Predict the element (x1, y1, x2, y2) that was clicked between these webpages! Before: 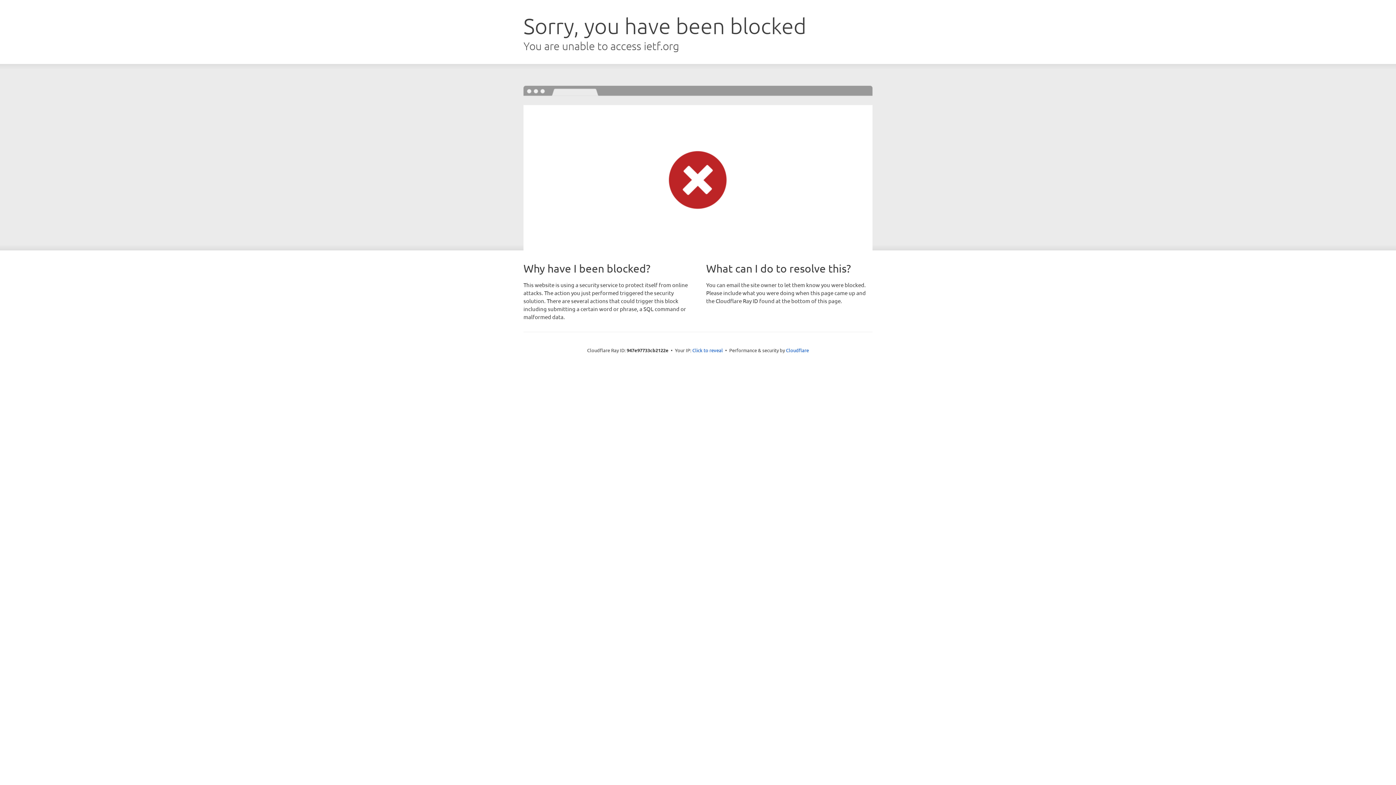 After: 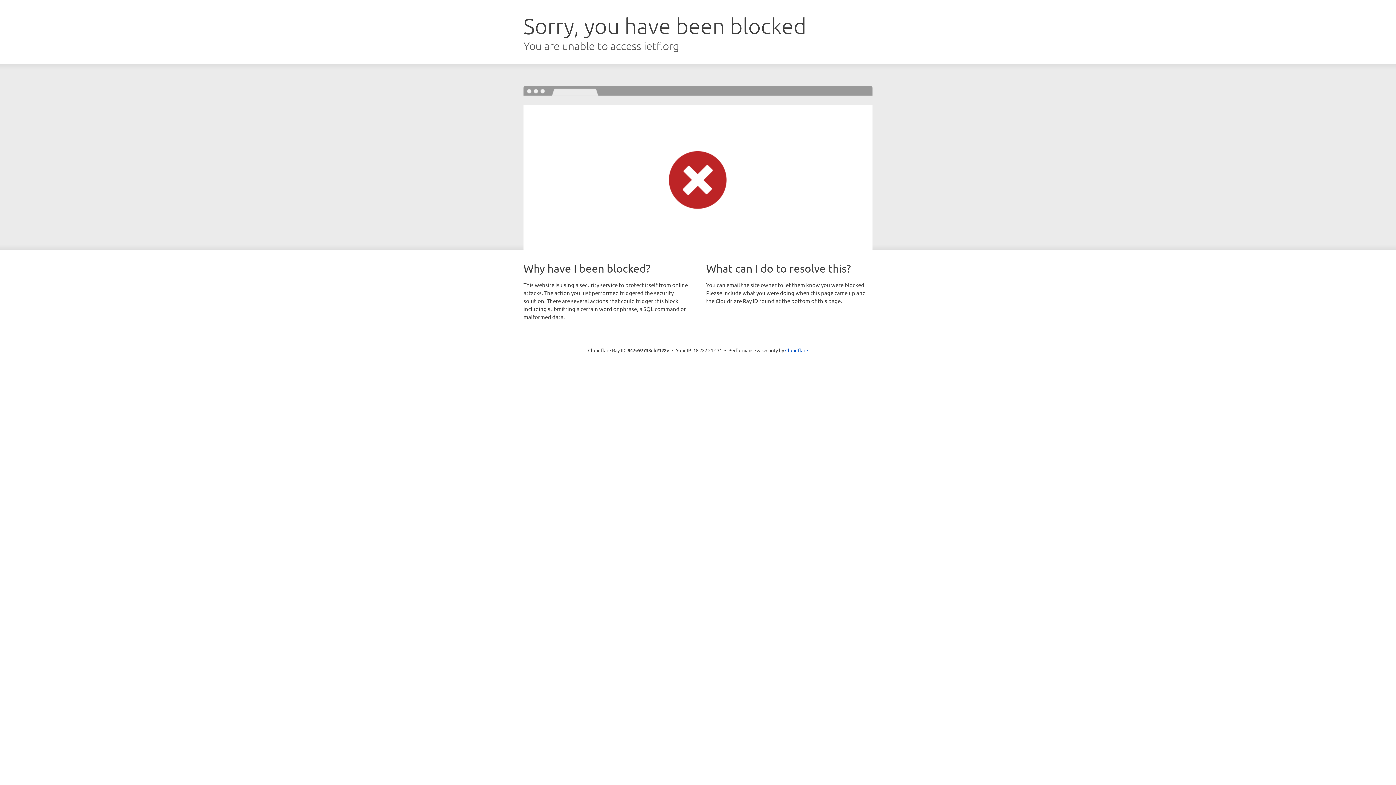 Action: label: Click to reveal bbox: (692, 346, 723, 353)